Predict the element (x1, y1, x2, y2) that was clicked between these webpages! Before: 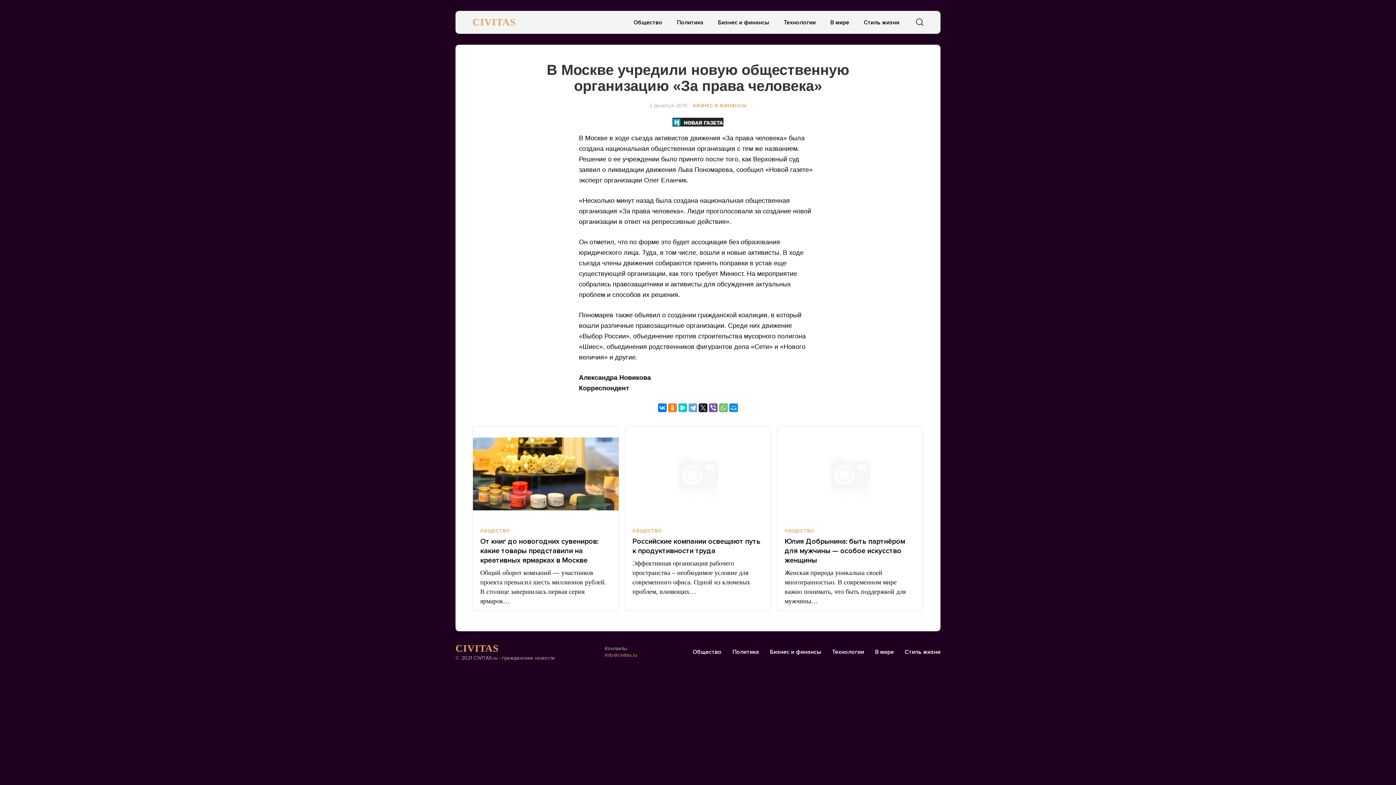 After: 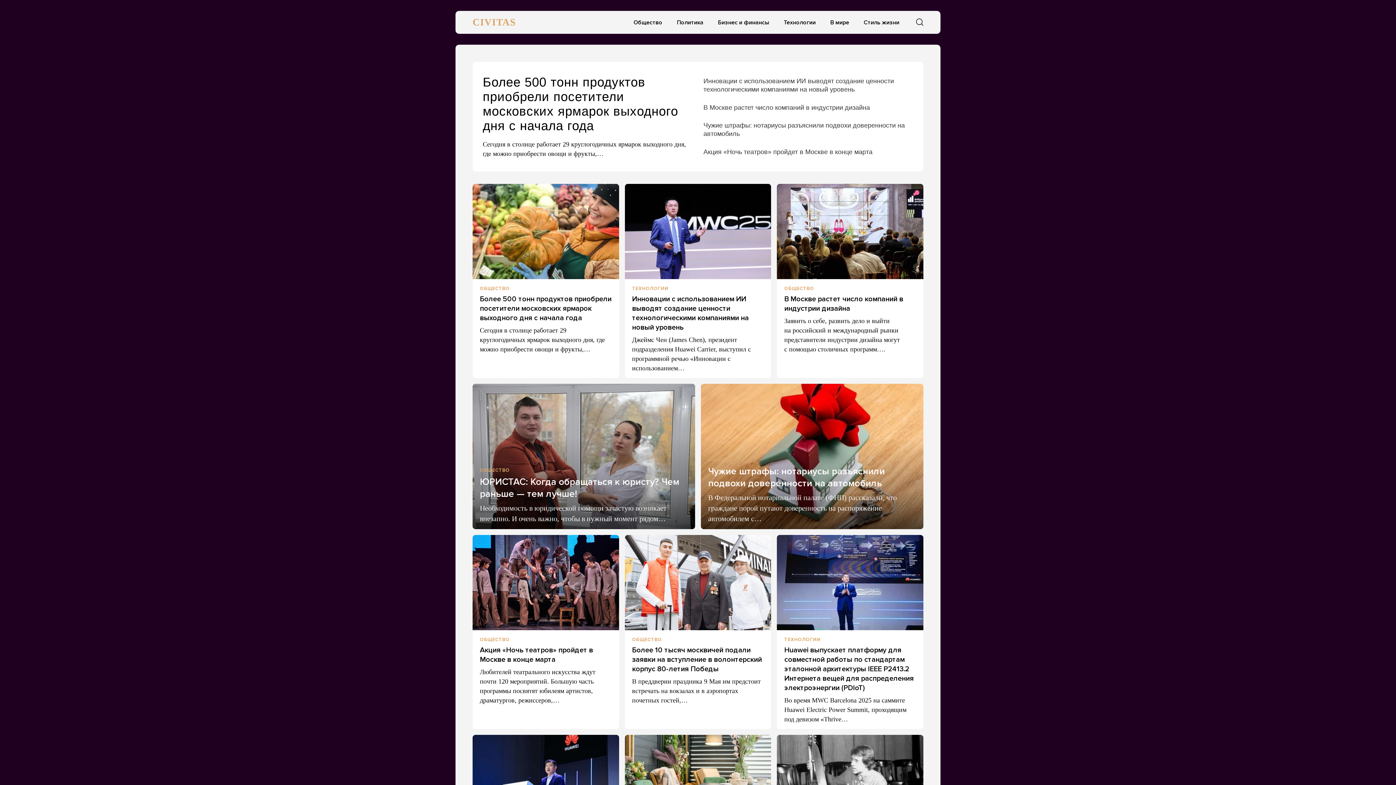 Action: label: БИЗНЕС И ФИНАНСЫ bbox: (693, 102, 746, 108)